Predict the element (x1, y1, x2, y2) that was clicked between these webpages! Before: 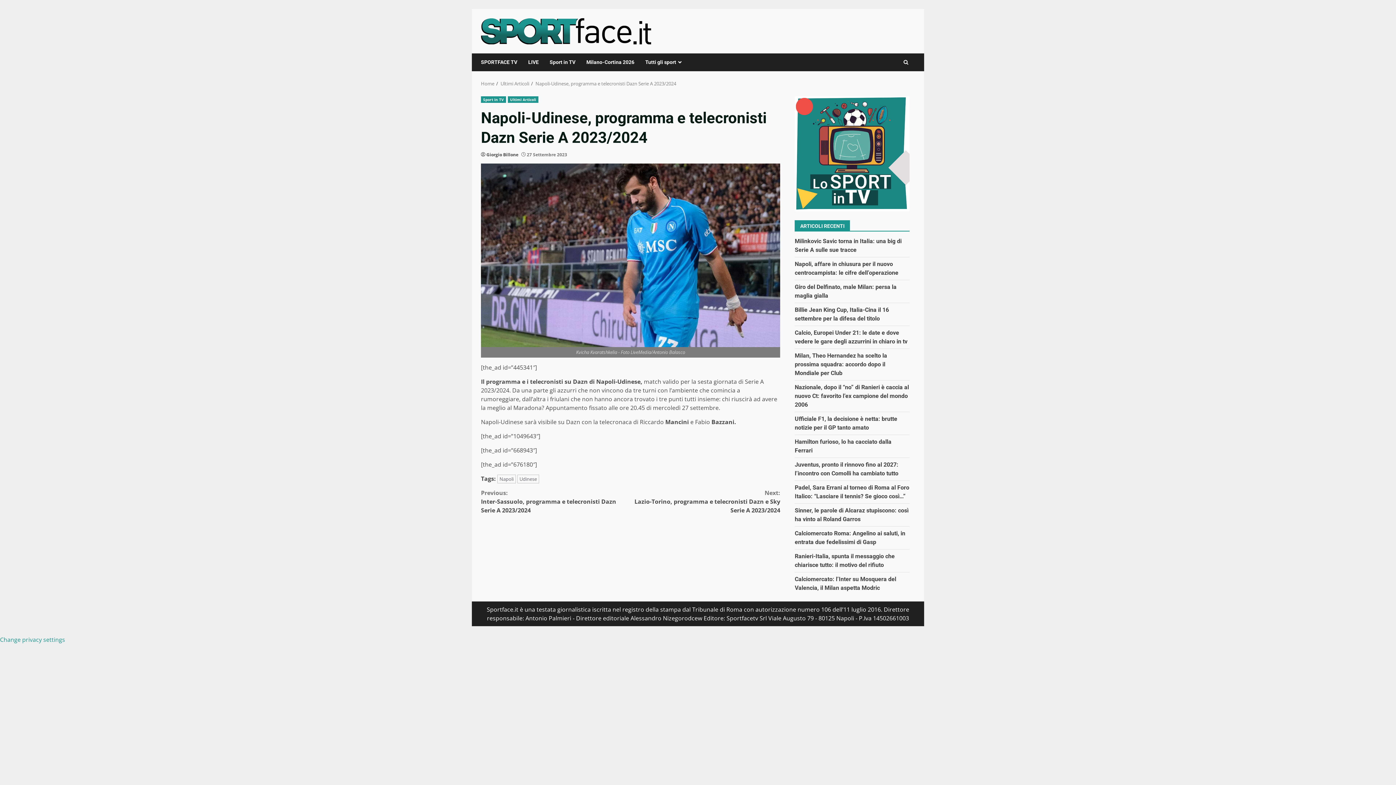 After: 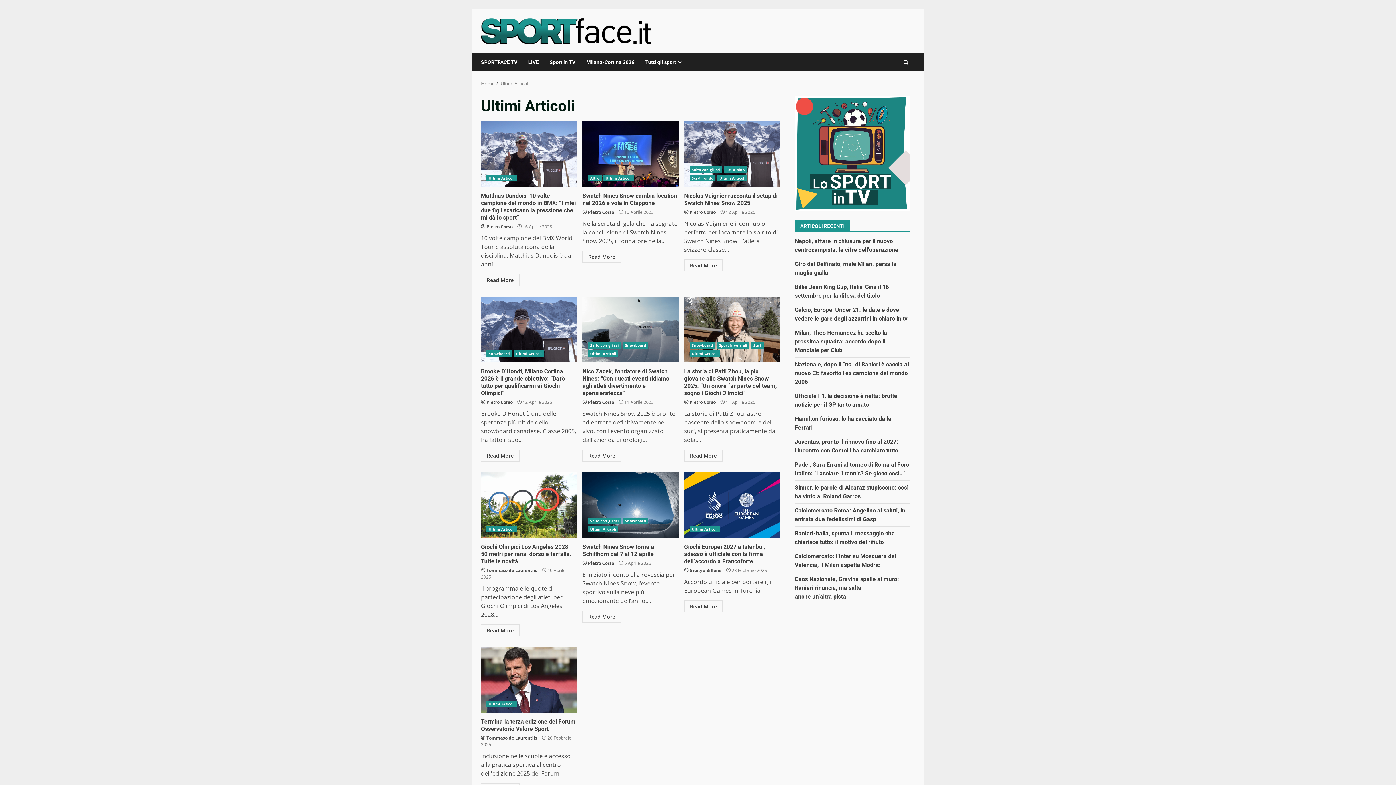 Action: label: Ultimi Articoli bbox: (500, 80, 529, 86)